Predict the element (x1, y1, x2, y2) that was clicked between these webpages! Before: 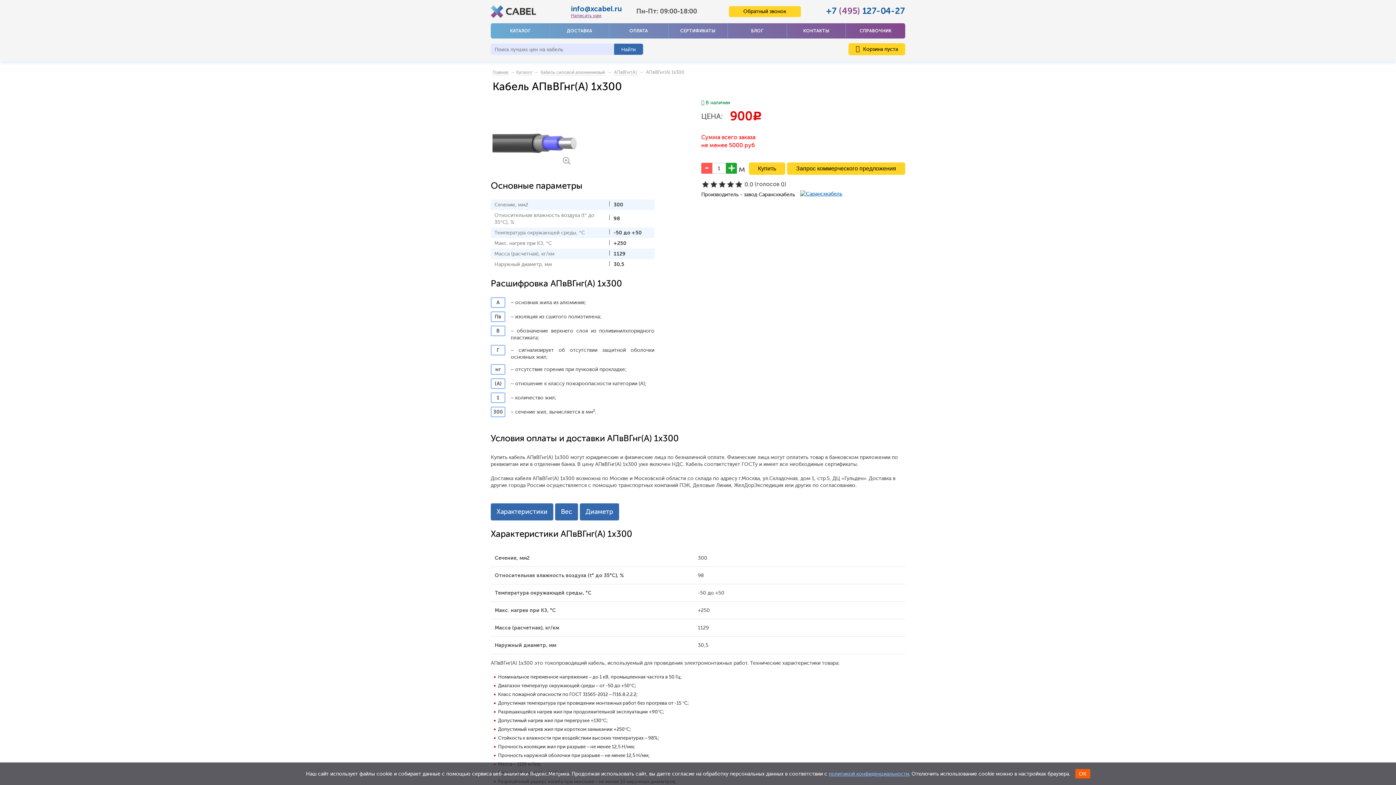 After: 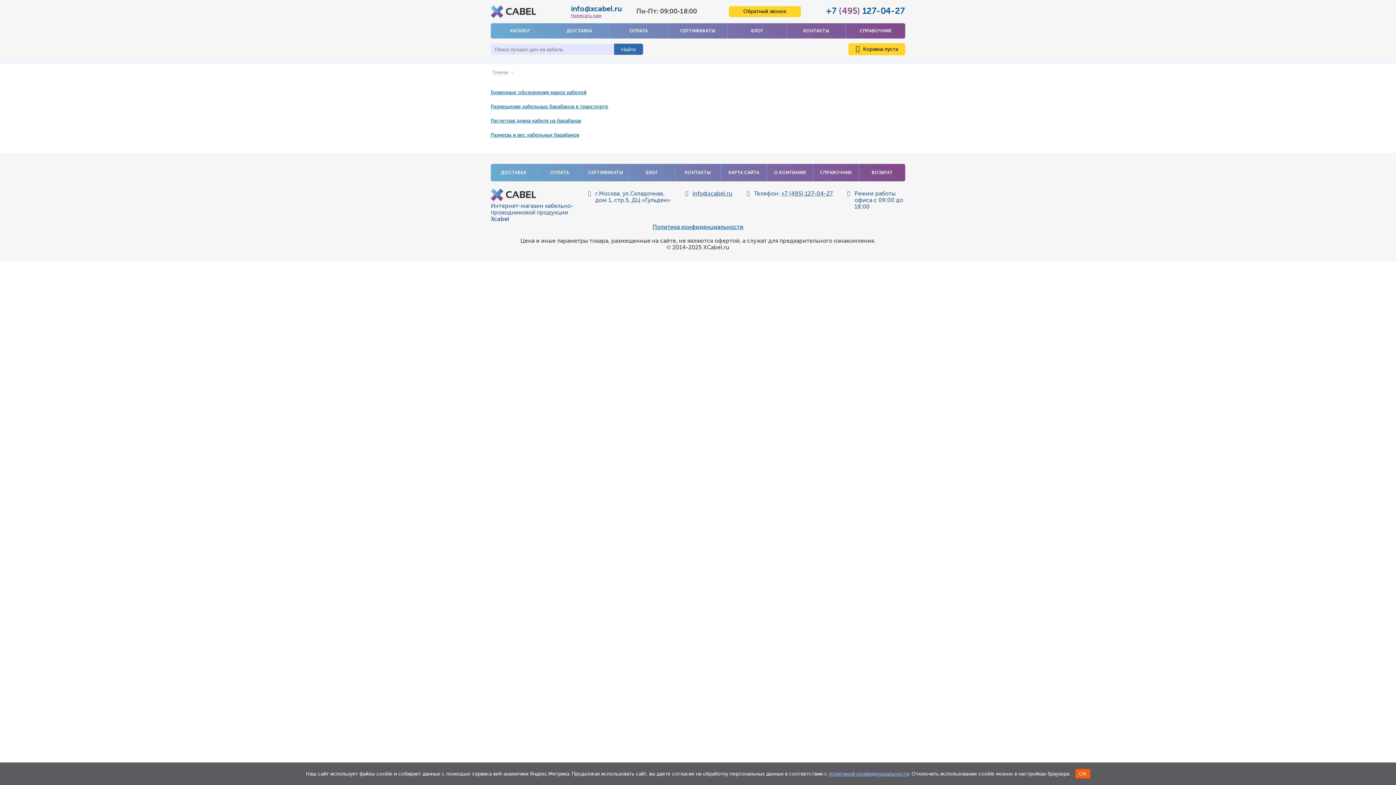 Action: bbox: (846, 23, 905, 38) label: СПРАВОЧНИК